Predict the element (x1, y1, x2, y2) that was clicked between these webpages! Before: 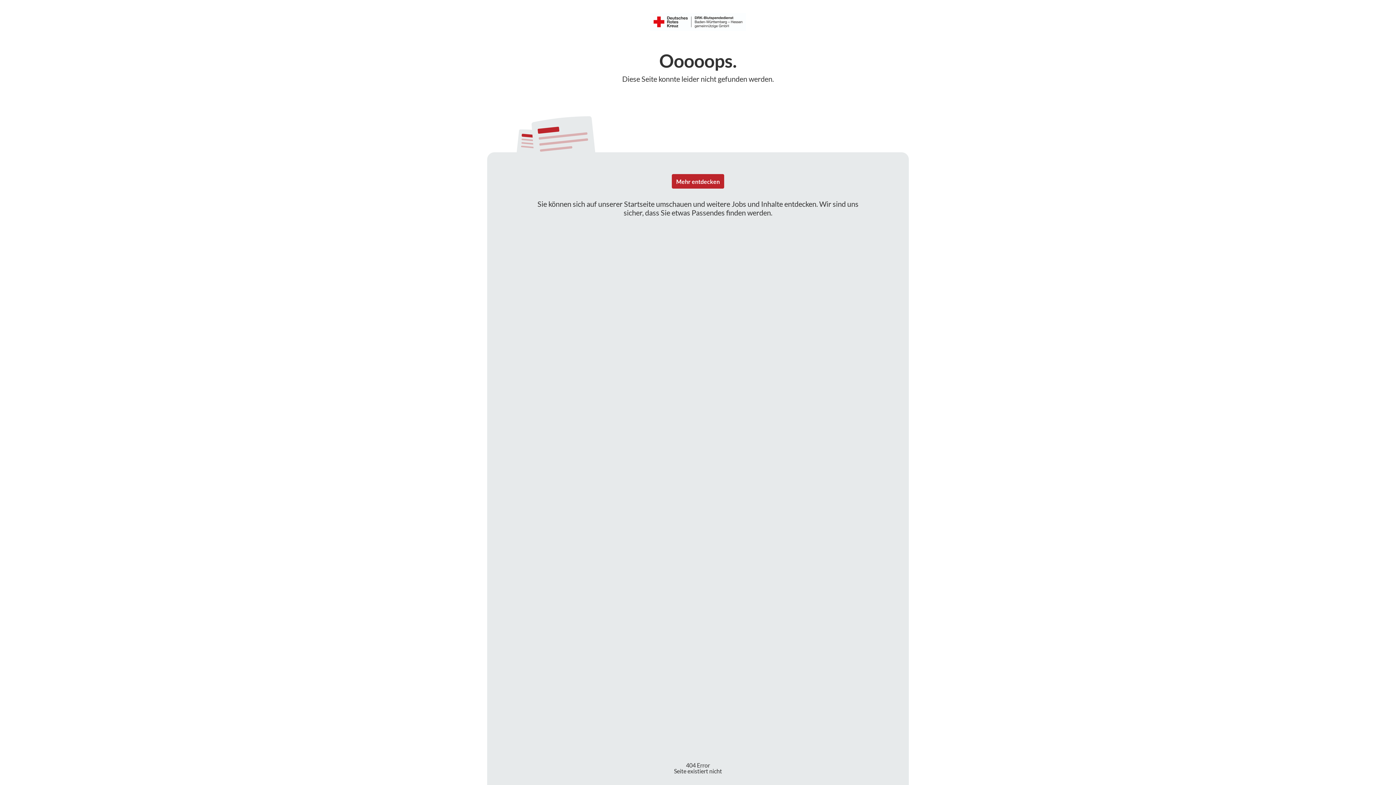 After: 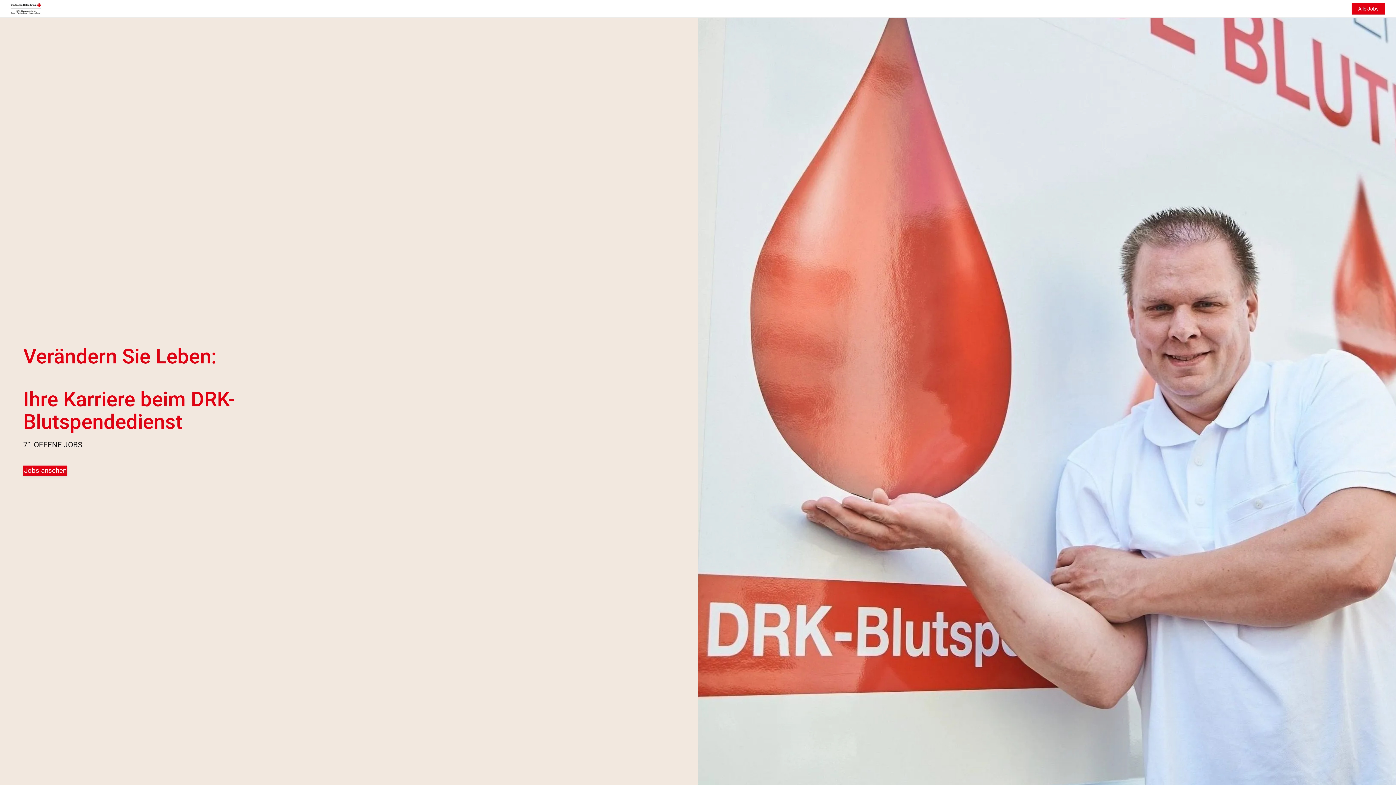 Action: bbox: (650, 10, 746, 32)